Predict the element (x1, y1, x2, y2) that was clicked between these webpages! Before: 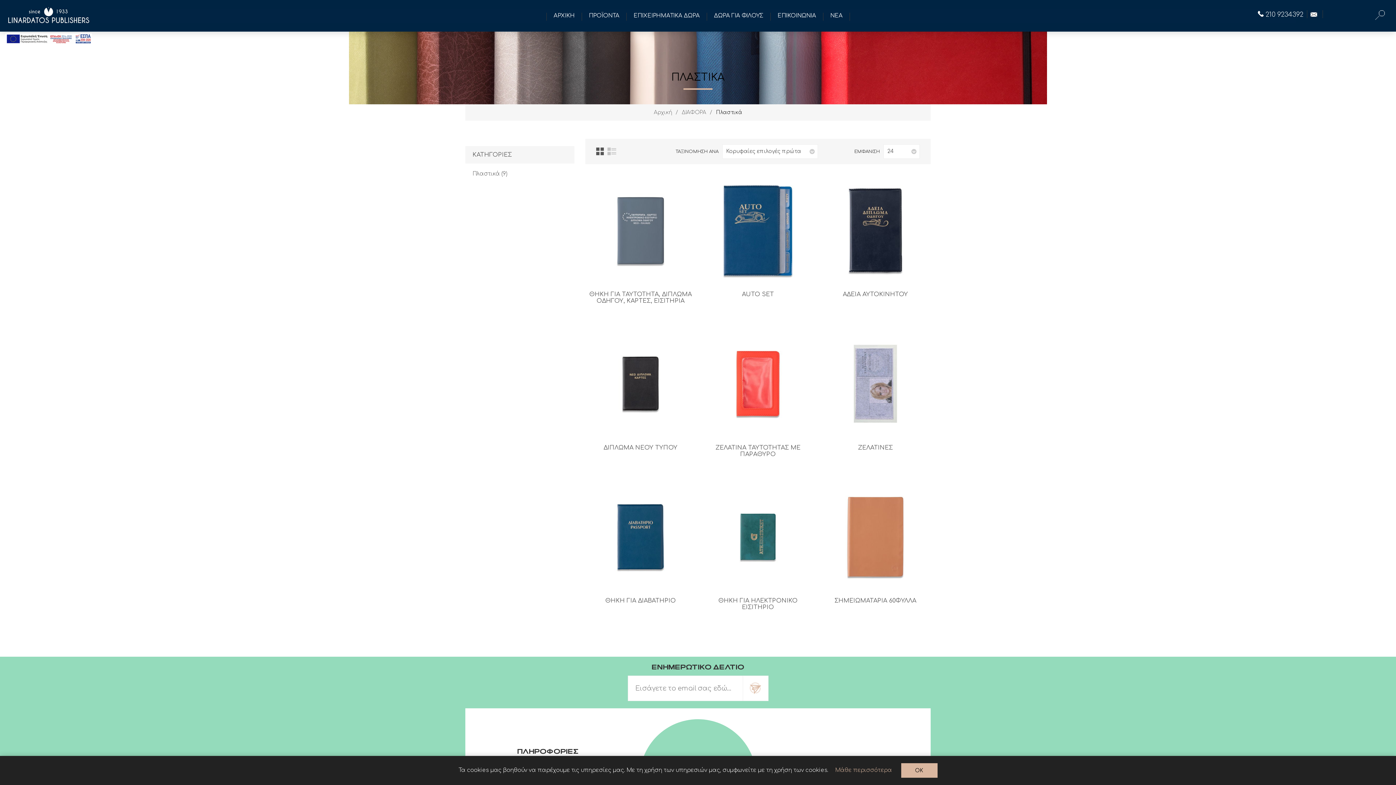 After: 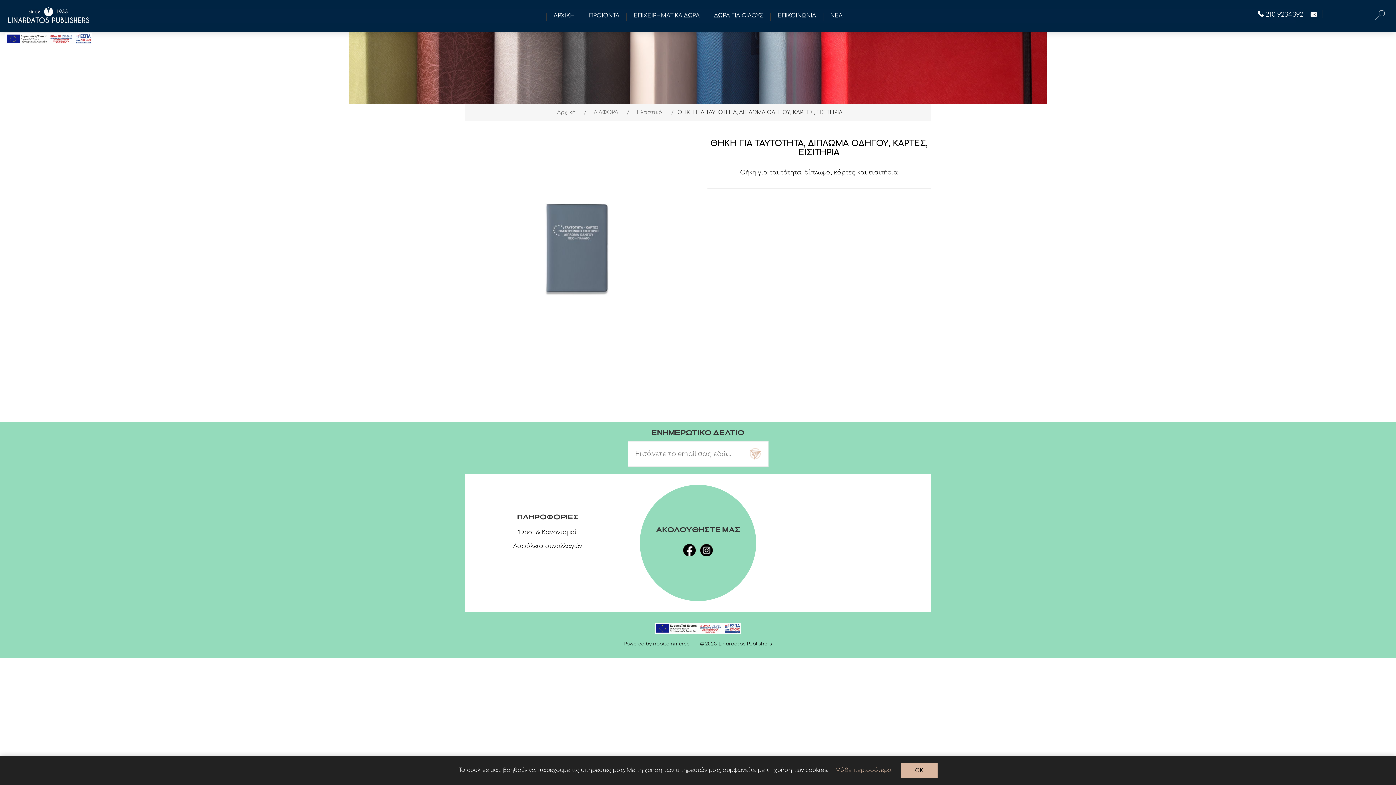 Action: label: ΘΗΚΗ ΓΙΑ ΤΑΥΤΟΤΗΤΑ, ΔΙΠΛΩΜΑ ΟΔΗΓΟΥ, ΚΑΡΤΕΣ, ΕΙΣΙΤΗΡΙΑ bbox: (585, 291, 696, 304)